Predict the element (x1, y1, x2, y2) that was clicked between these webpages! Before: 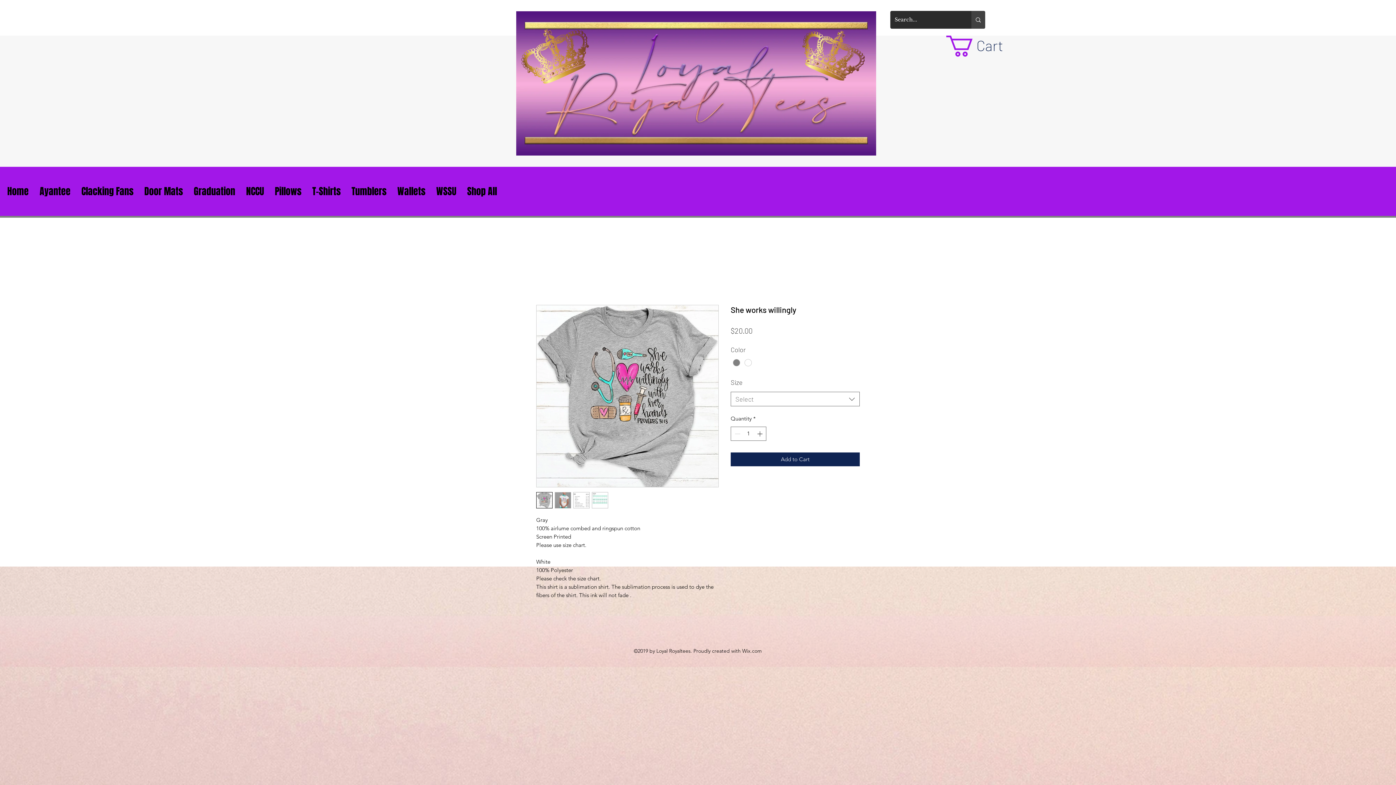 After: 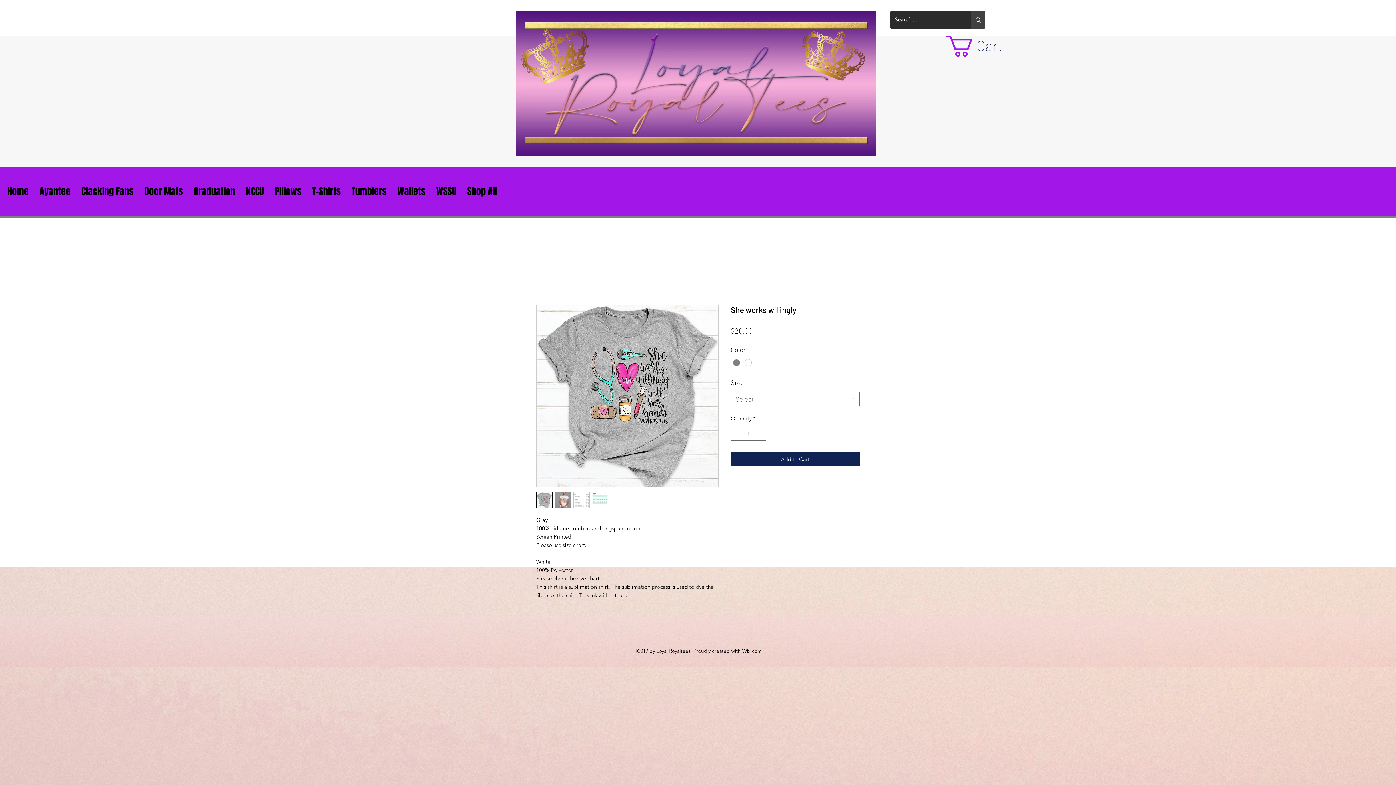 Action: bbox: (536, 492, 552, 508)